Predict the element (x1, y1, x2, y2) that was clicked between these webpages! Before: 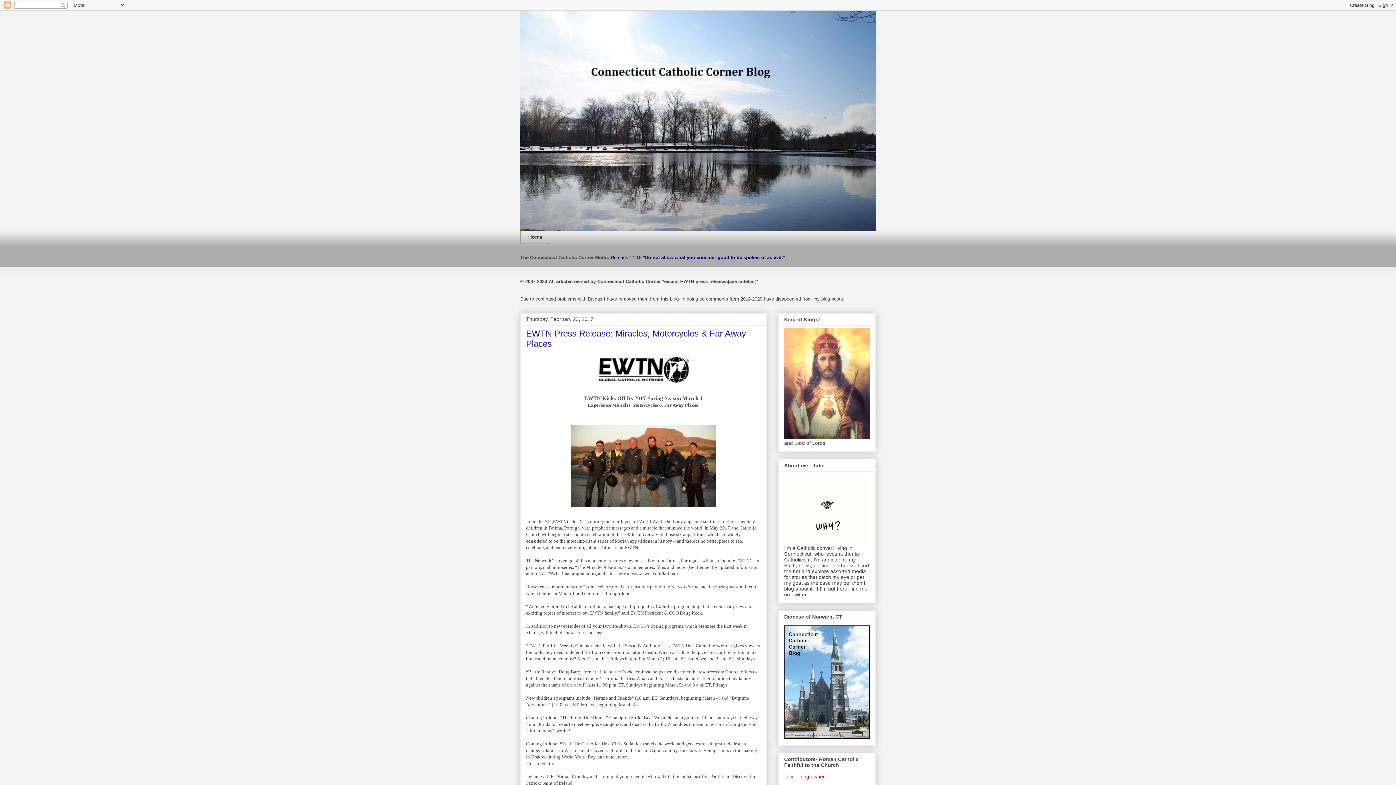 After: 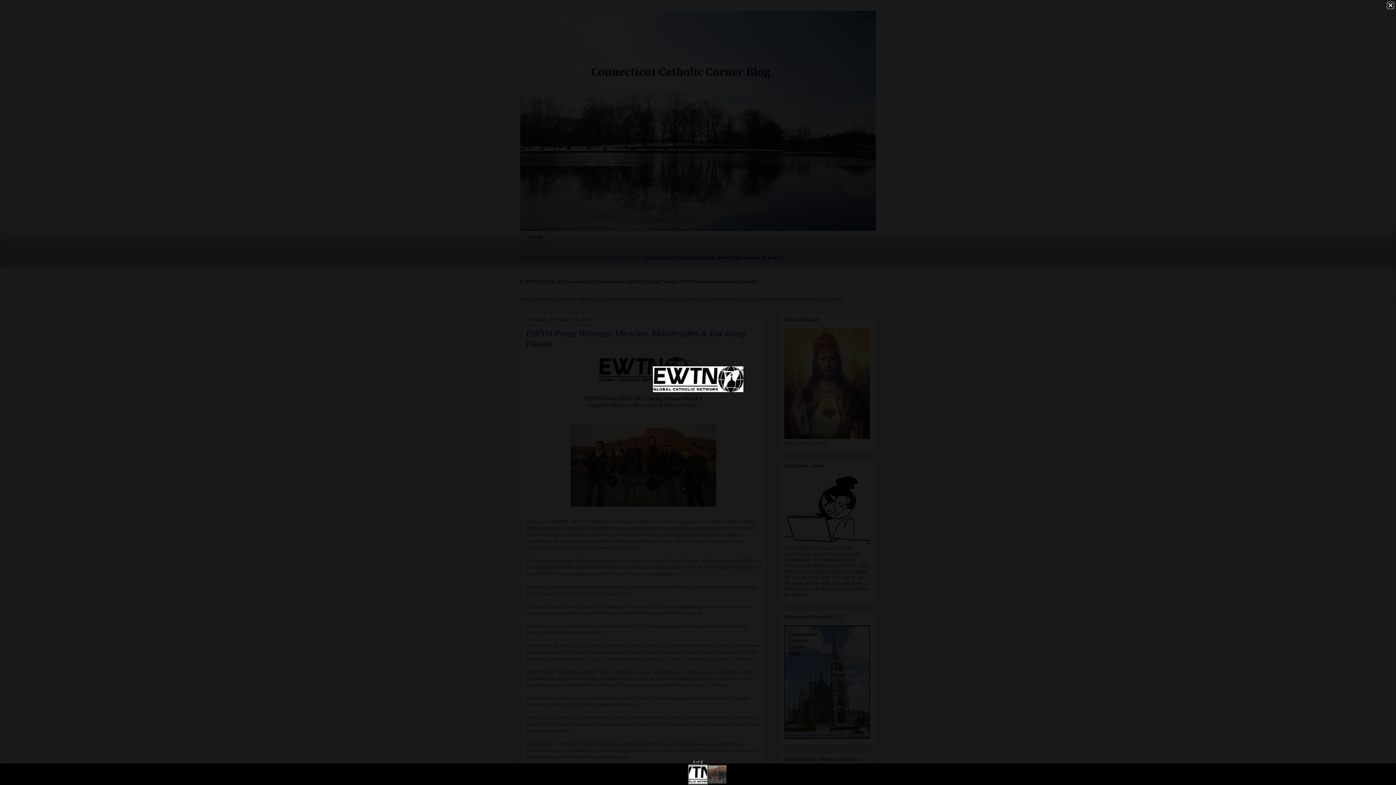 Action: bbox: (595, 381, 692, 387)